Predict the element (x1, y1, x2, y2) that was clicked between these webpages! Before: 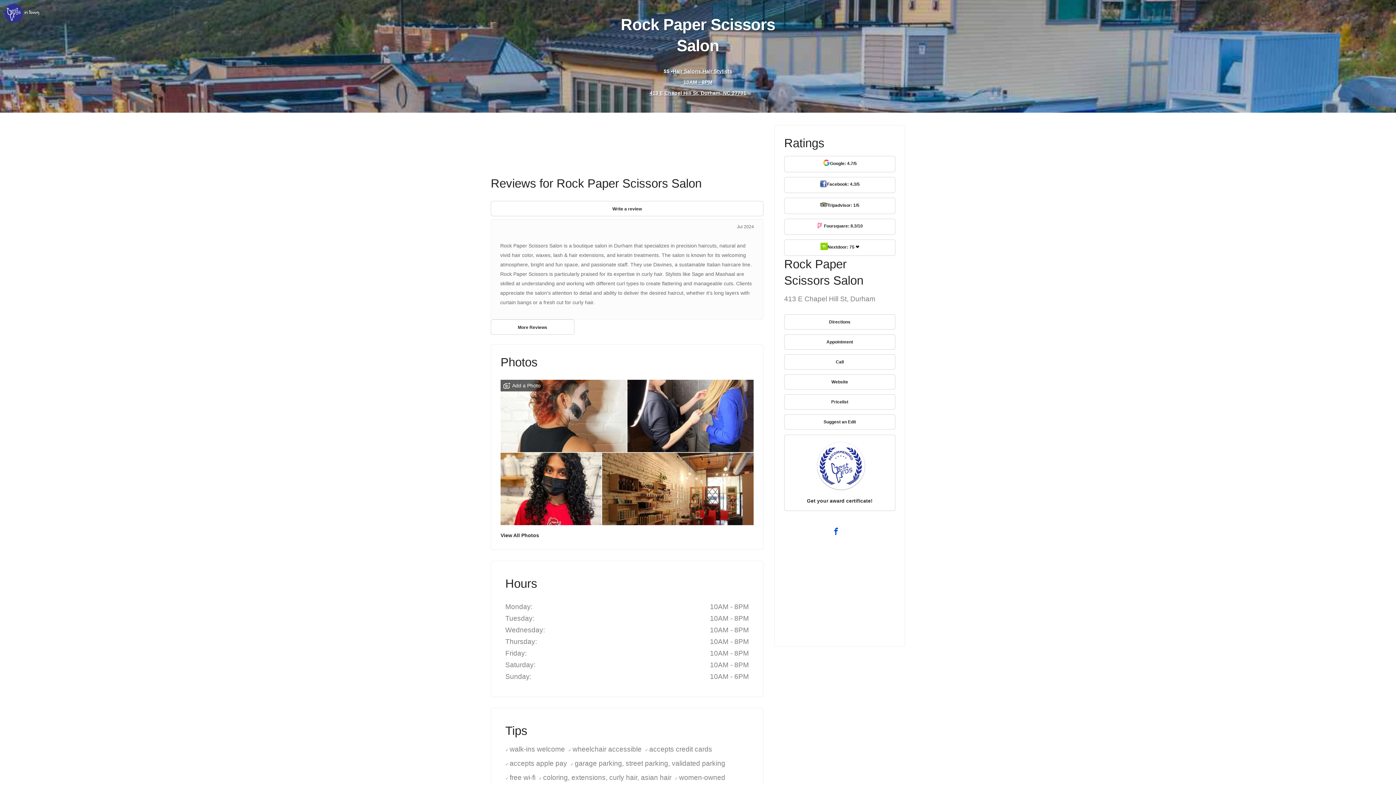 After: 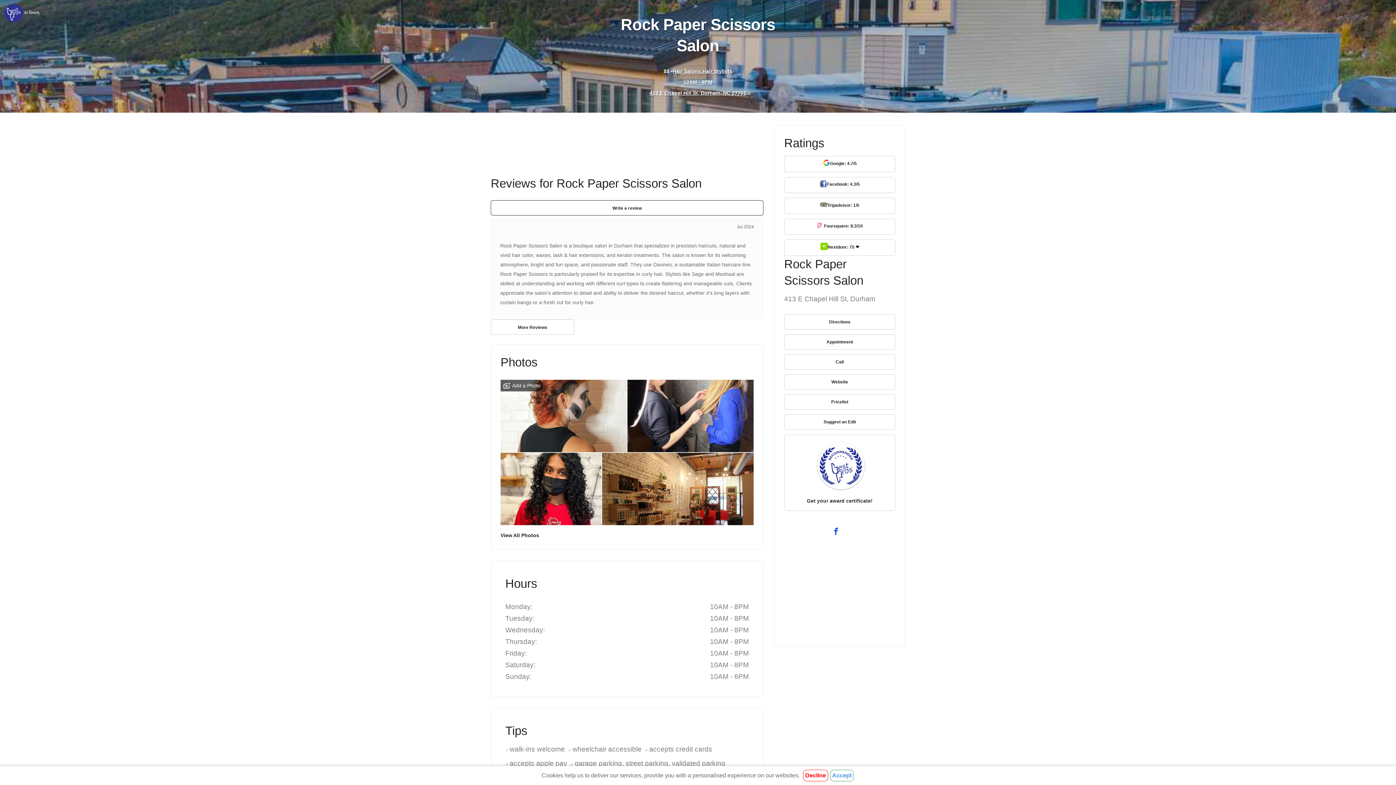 Action: bbox: (490, 201, 763, 216) label: Write a review